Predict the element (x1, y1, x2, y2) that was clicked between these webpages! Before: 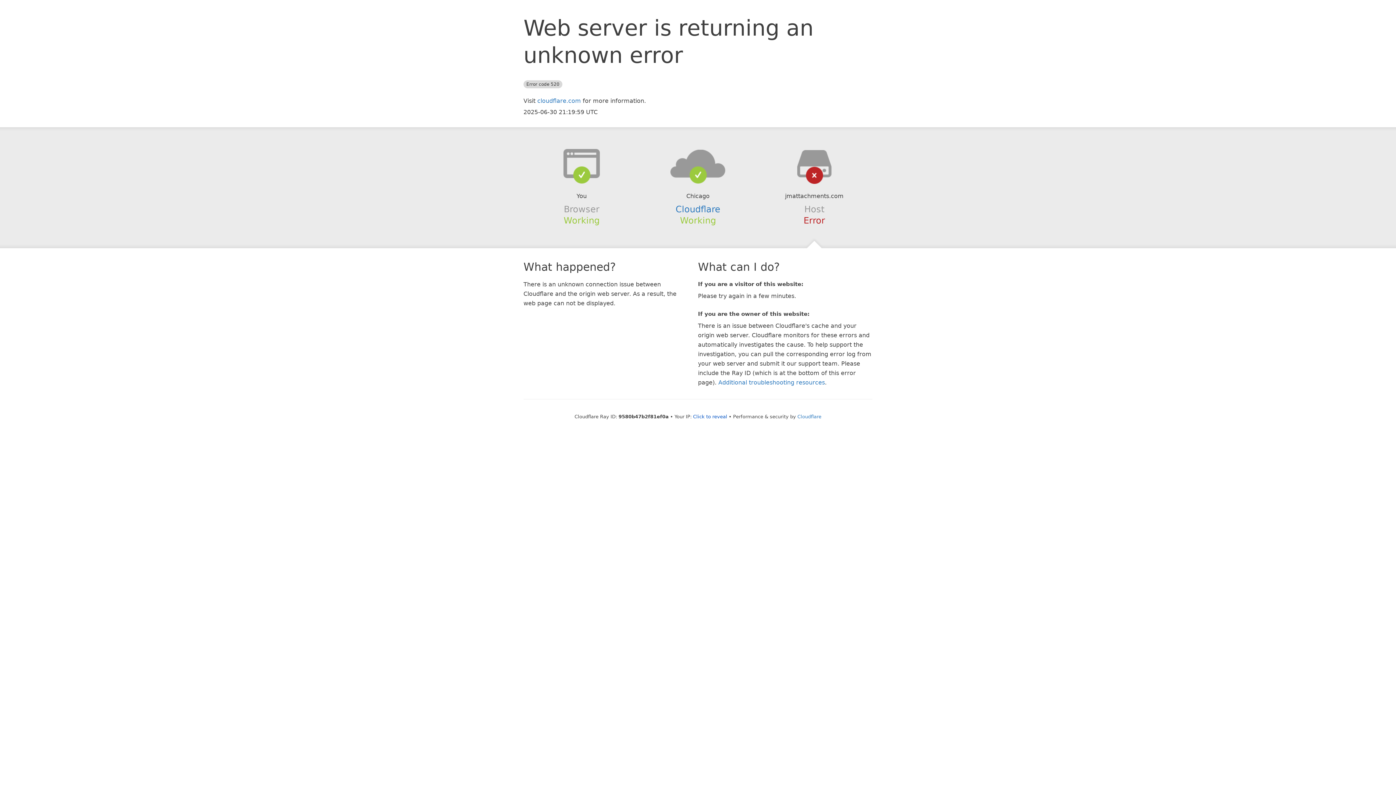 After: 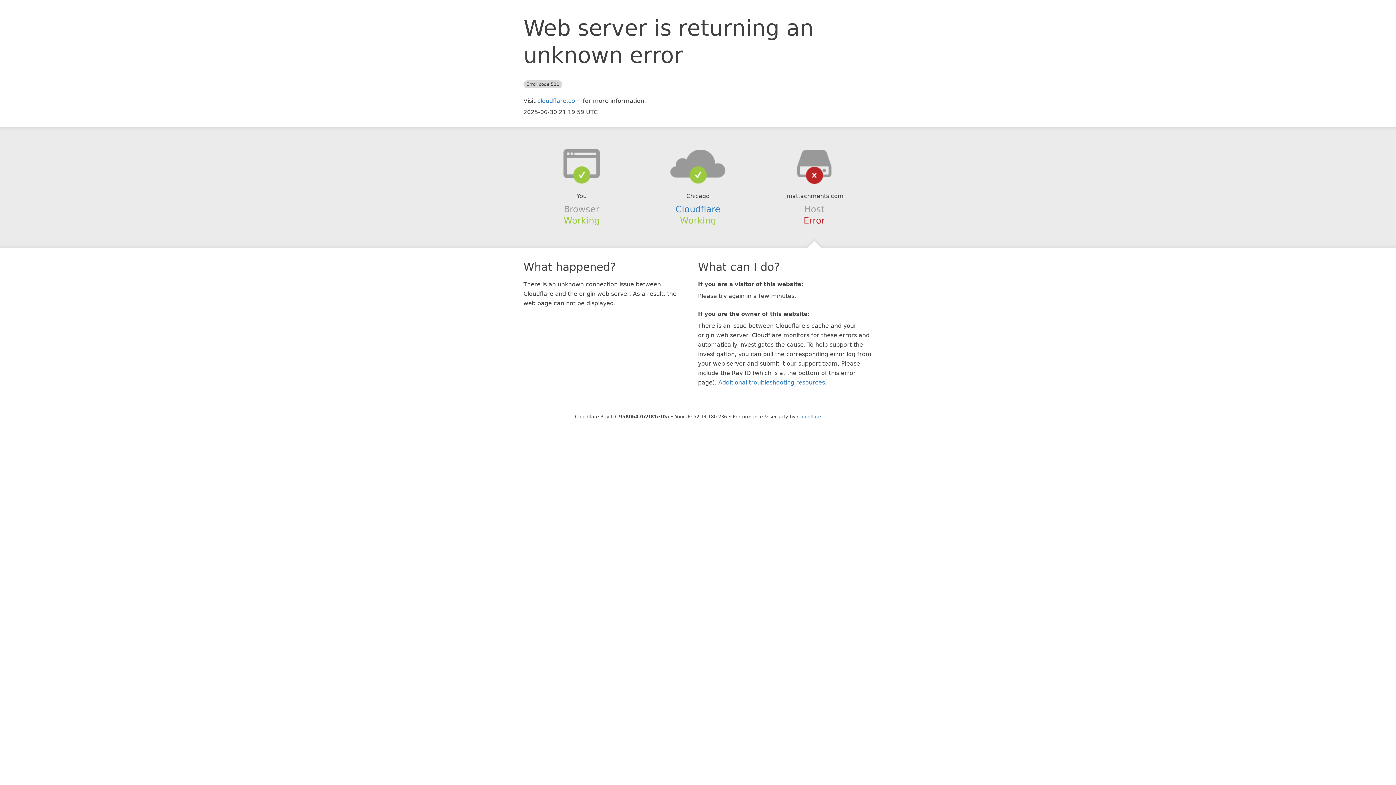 Action: label: Click to reveal bbox: (693, 414, 727, 419)